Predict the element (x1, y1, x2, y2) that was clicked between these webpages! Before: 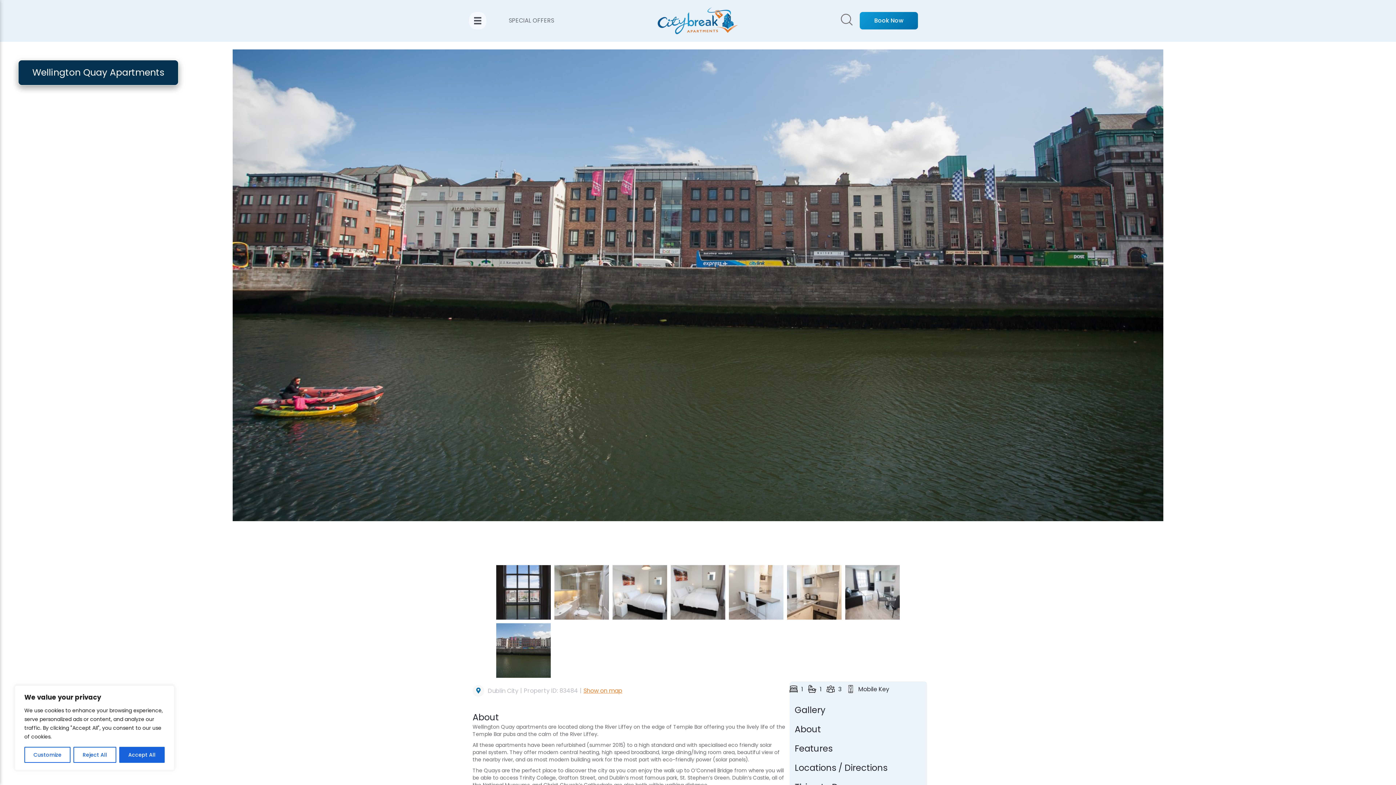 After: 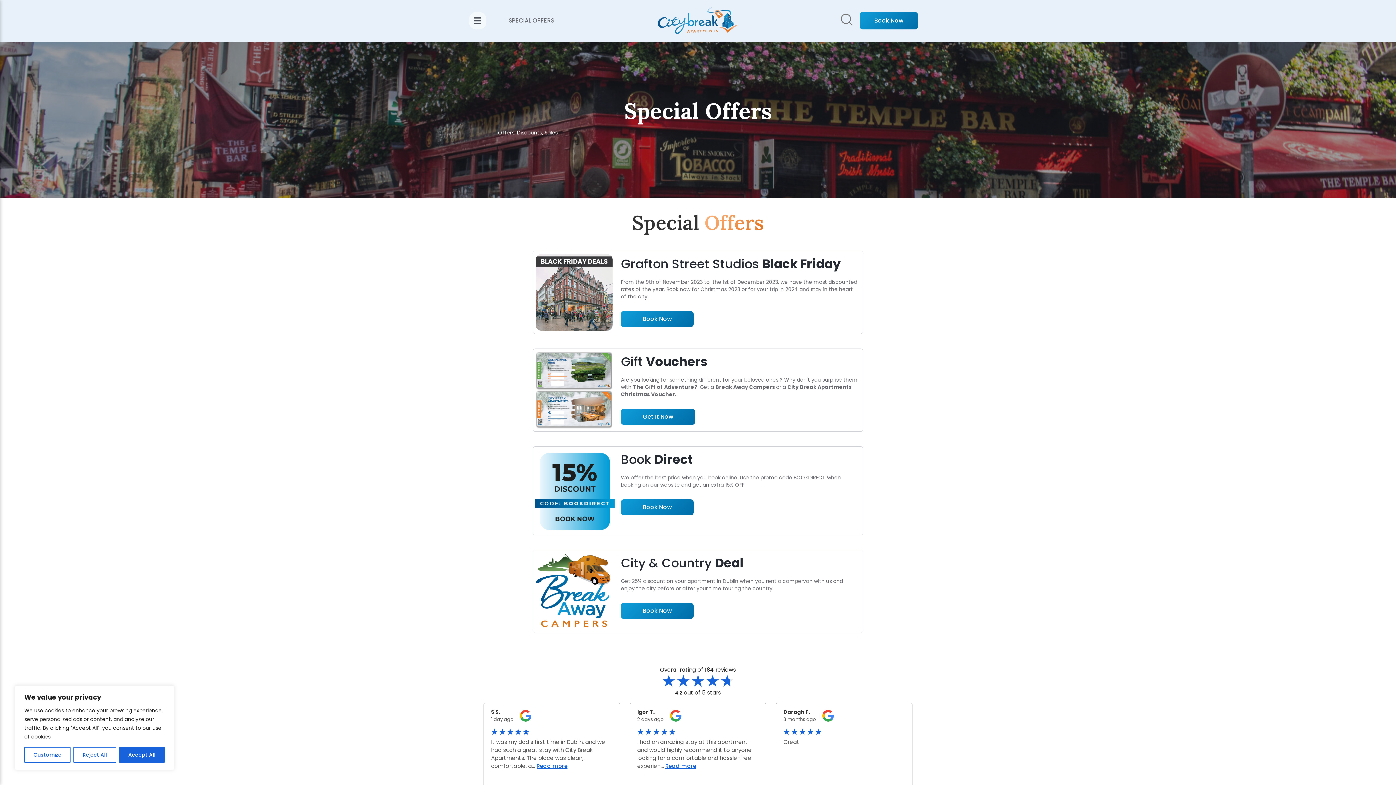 Action: label: SPECIAL OFFERS bbox: (494, 11, 568, 29)